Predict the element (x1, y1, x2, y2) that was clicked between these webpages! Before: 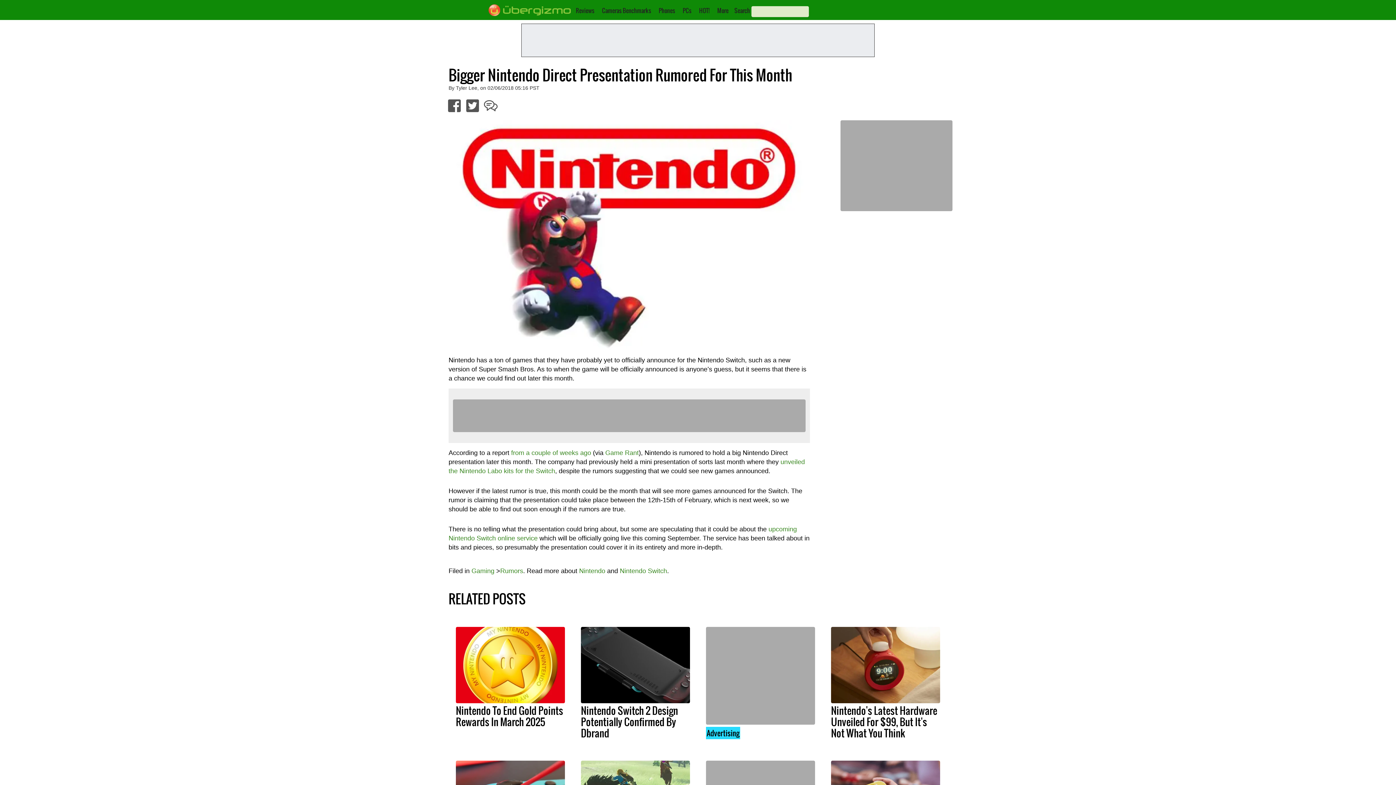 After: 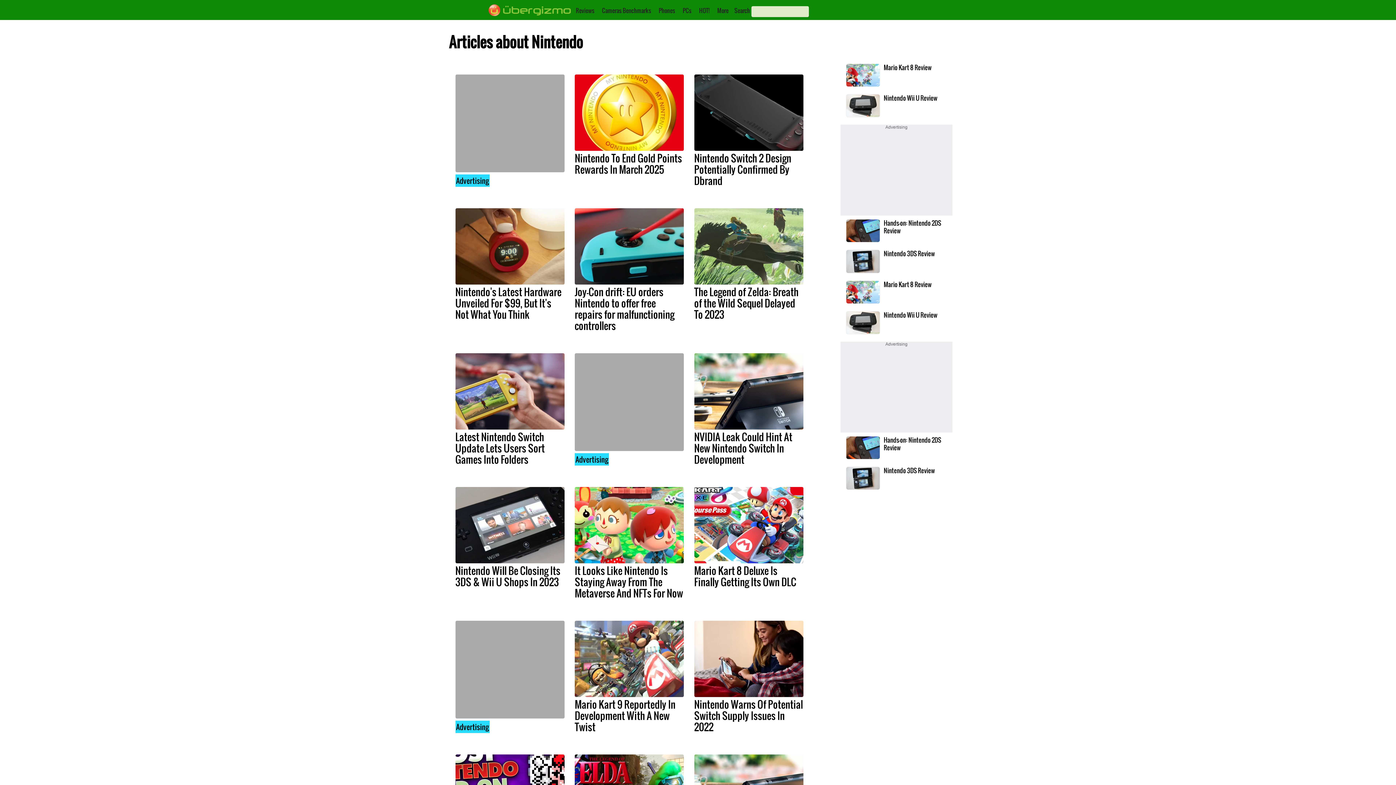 Action: bbox: (579, 567, 605, 575) label: Nintendo